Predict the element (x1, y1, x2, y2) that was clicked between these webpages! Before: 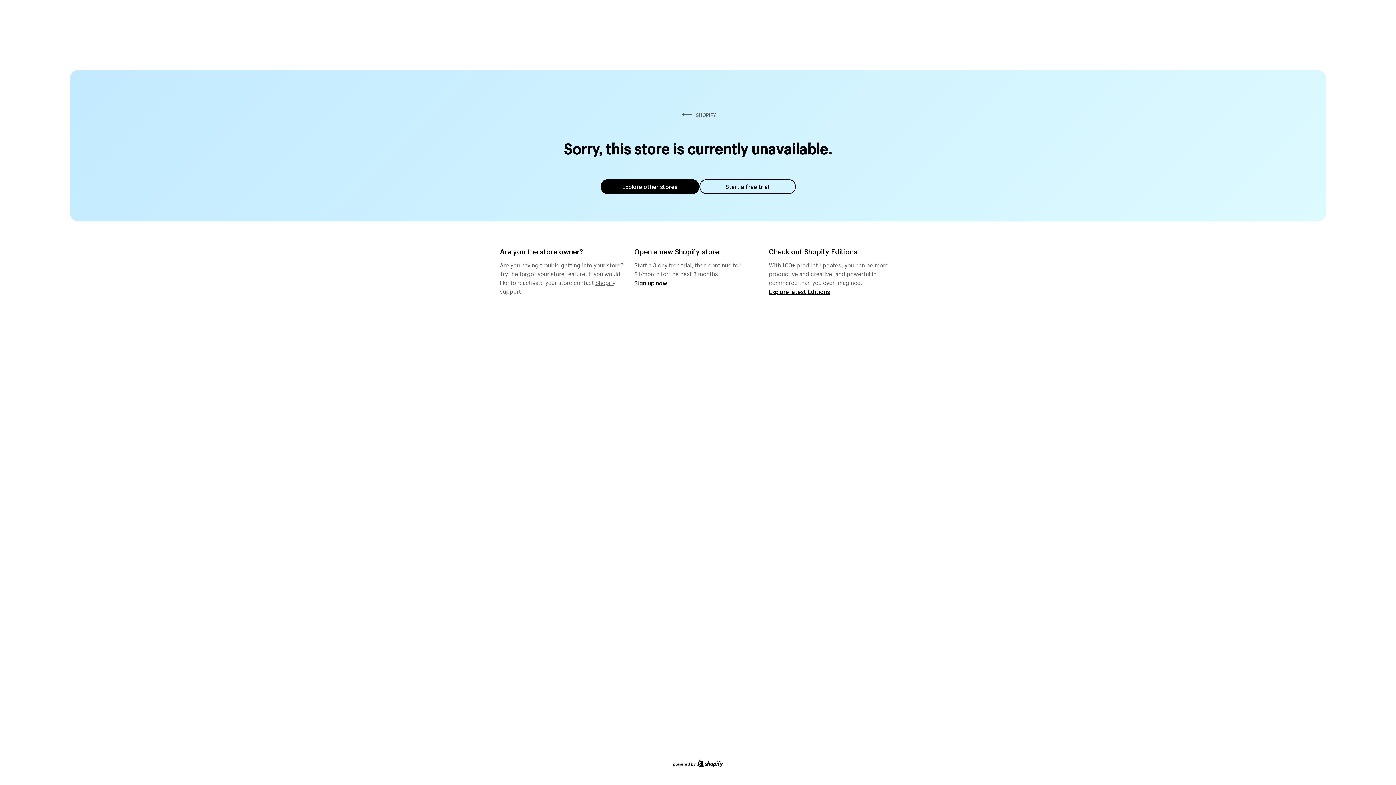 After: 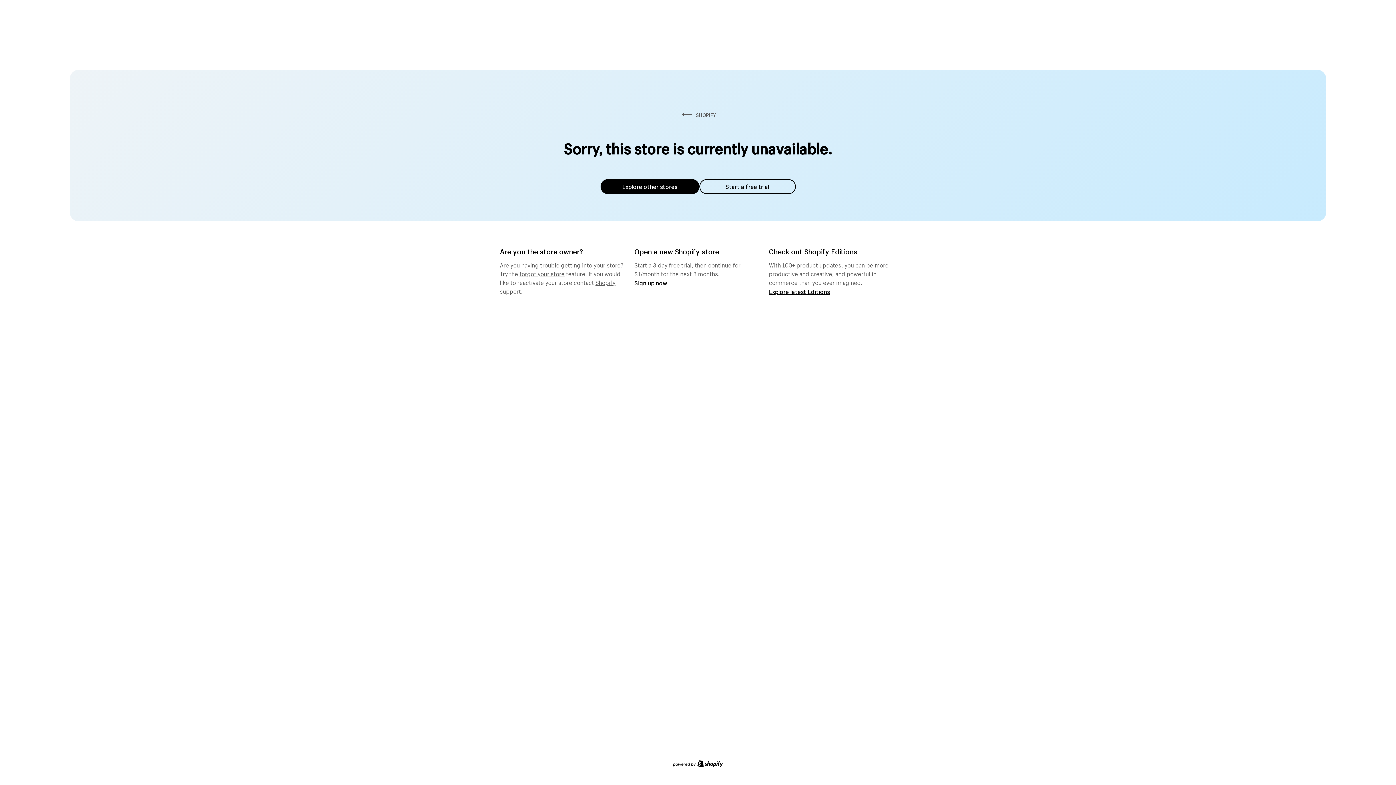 Action: label: forgot your store bbox: (519, 268, 564, 277)